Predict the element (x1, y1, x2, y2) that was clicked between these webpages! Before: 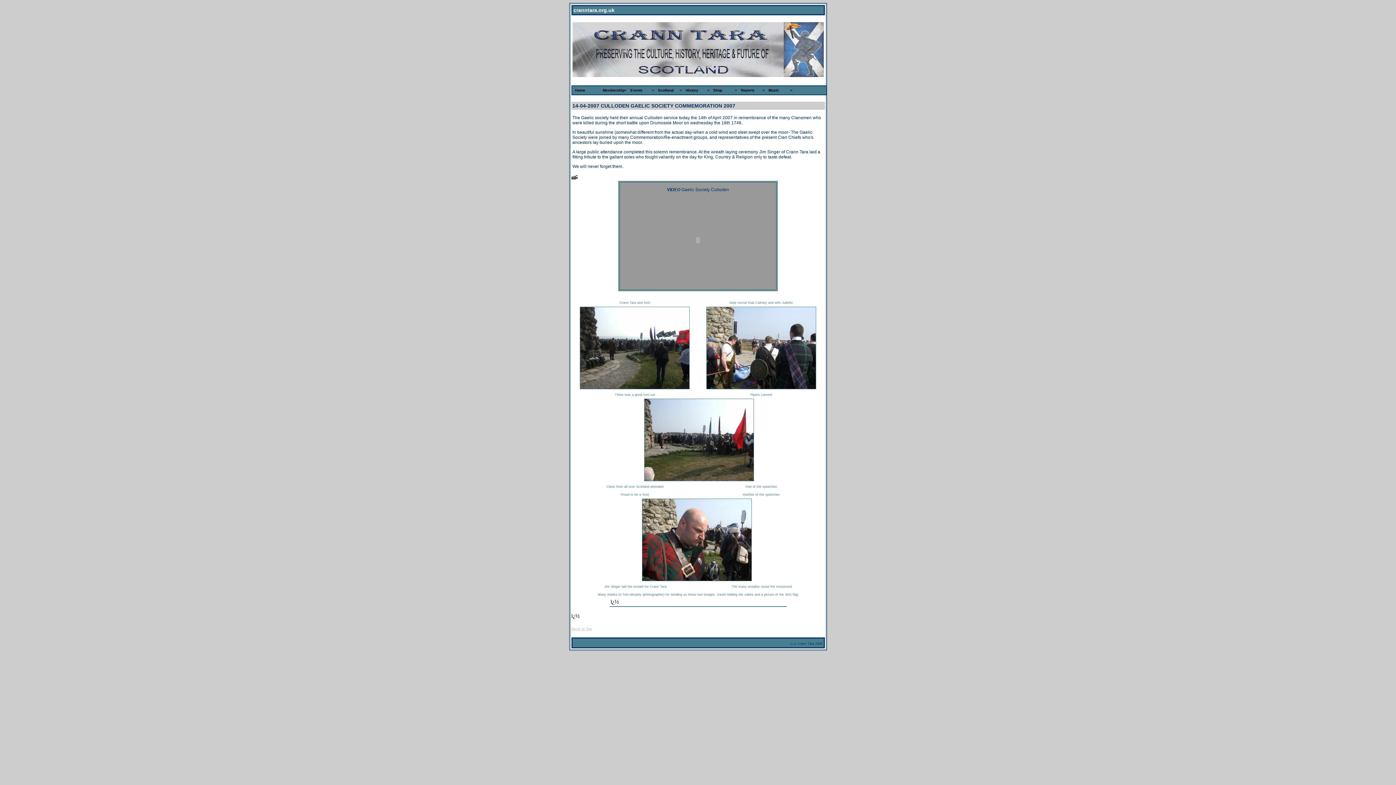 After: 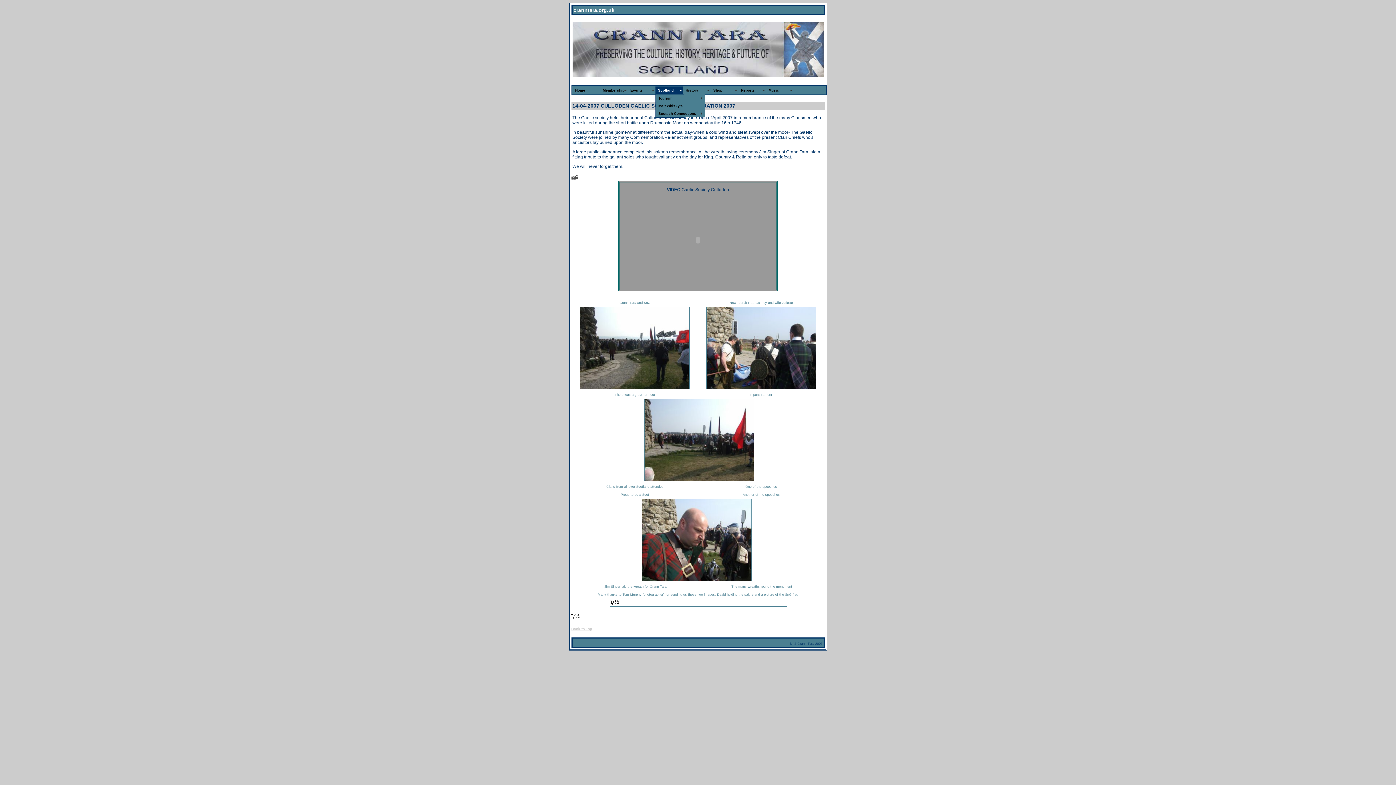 Action: label: Scotland bbox: (655, 86, 683, 94)